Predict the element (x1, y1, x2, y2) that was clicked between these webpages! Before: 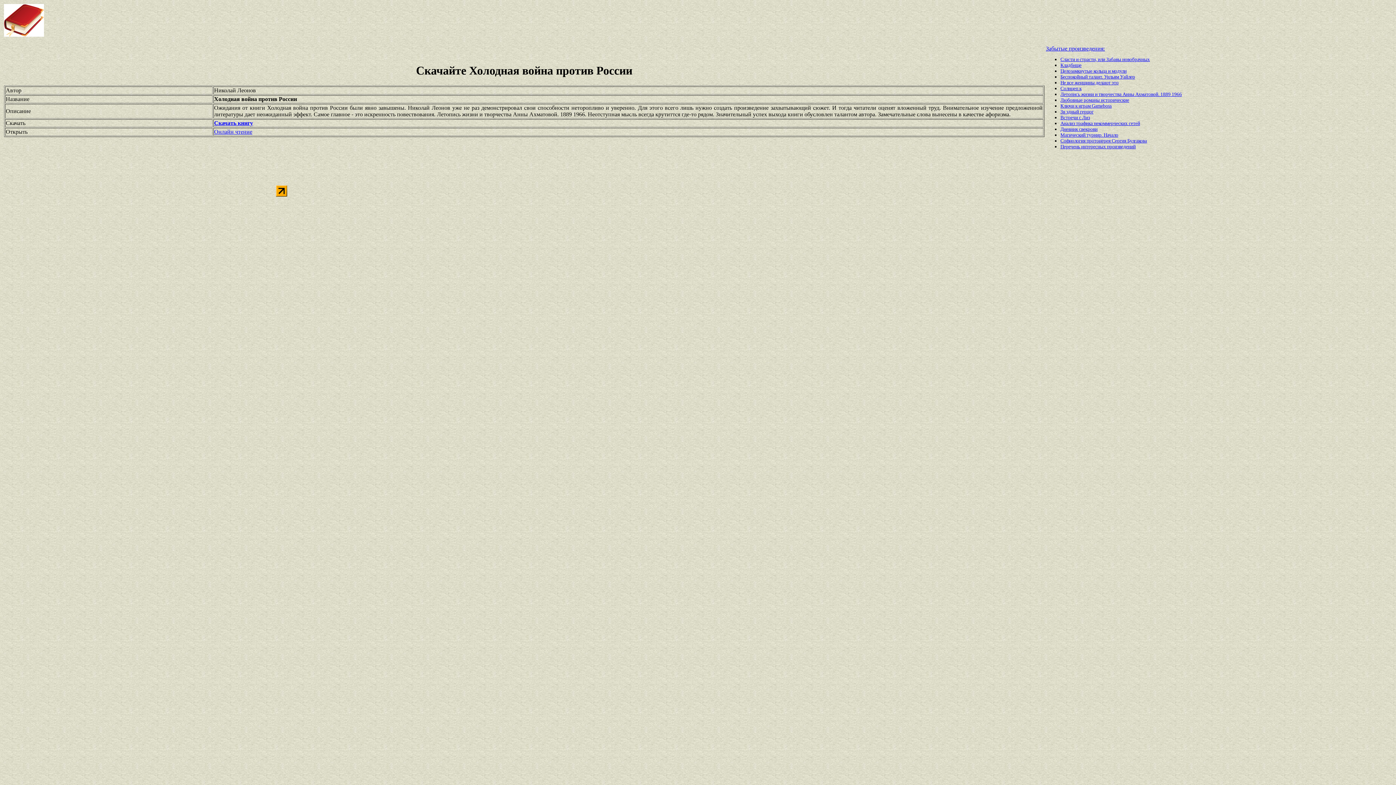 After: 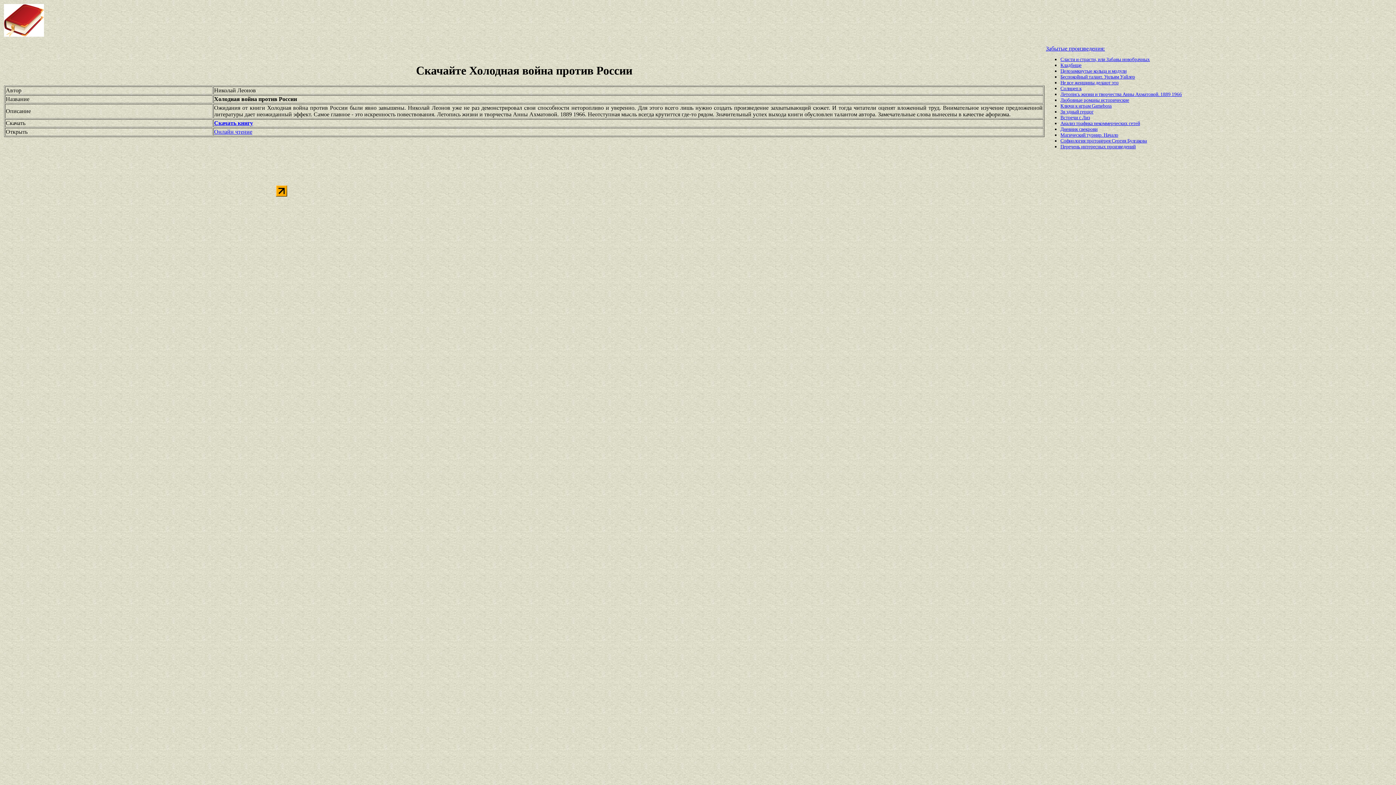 Action: label: Скачать книгу bbox: (214, 119, 253, 126)